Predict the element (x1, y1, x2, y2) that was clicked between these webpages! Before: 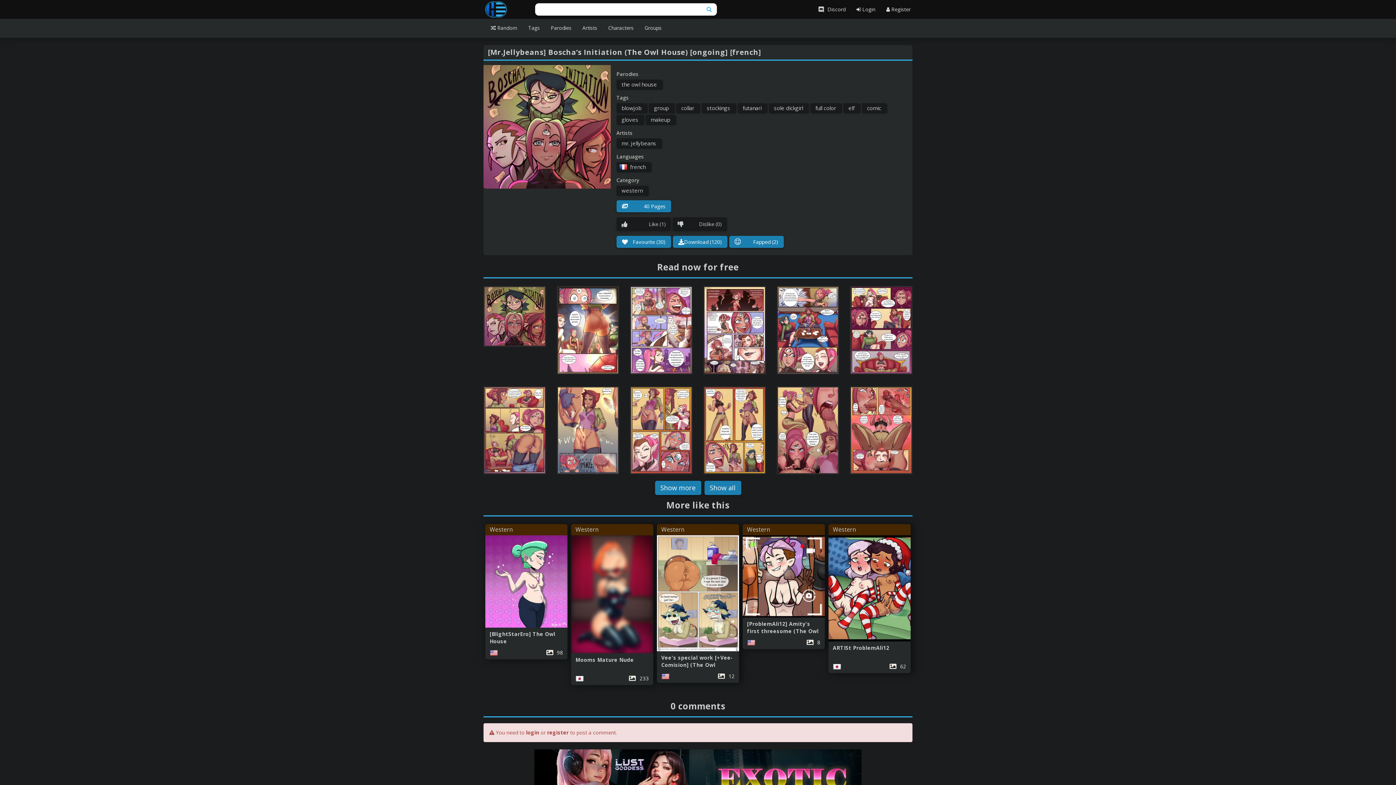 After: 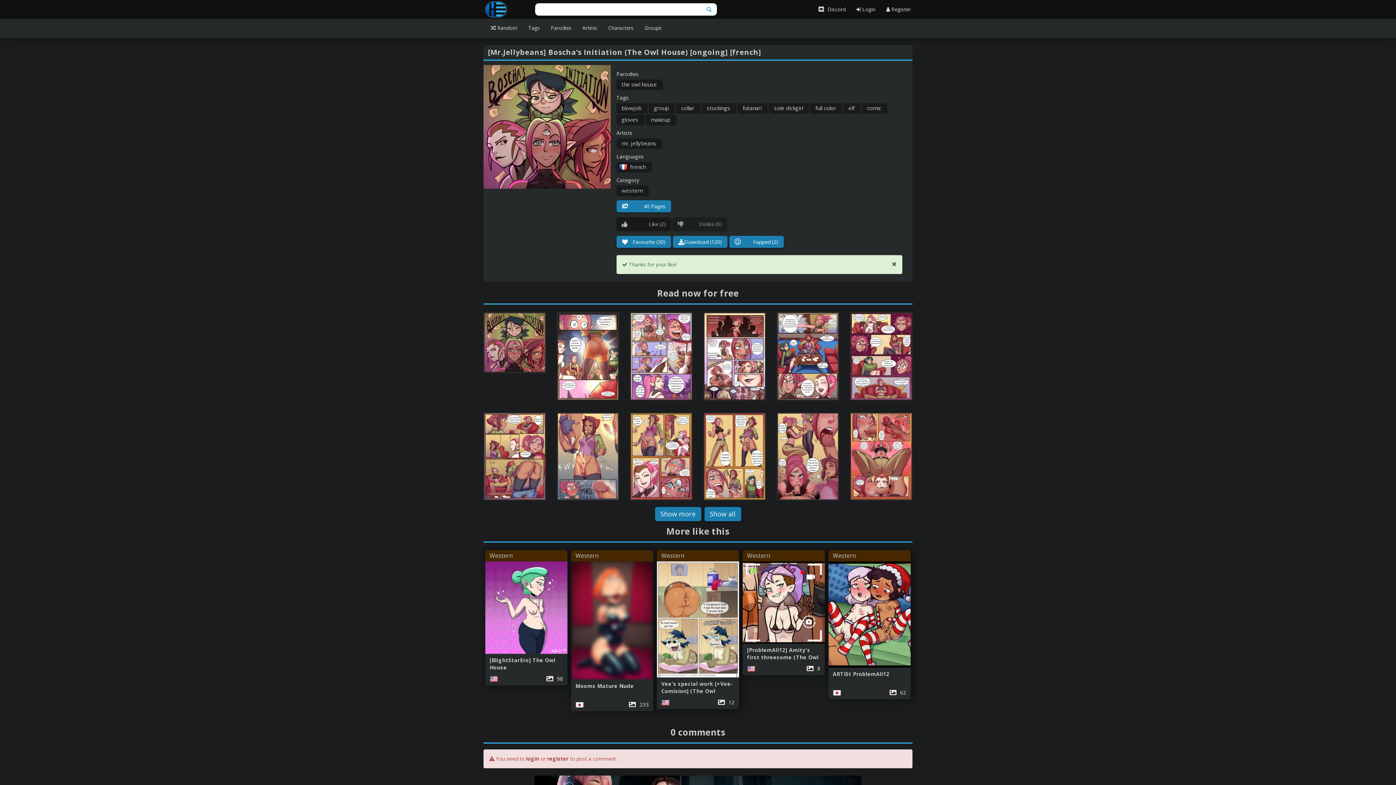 Action: bbox: (616, 217, 671, 230) label: Like (1)